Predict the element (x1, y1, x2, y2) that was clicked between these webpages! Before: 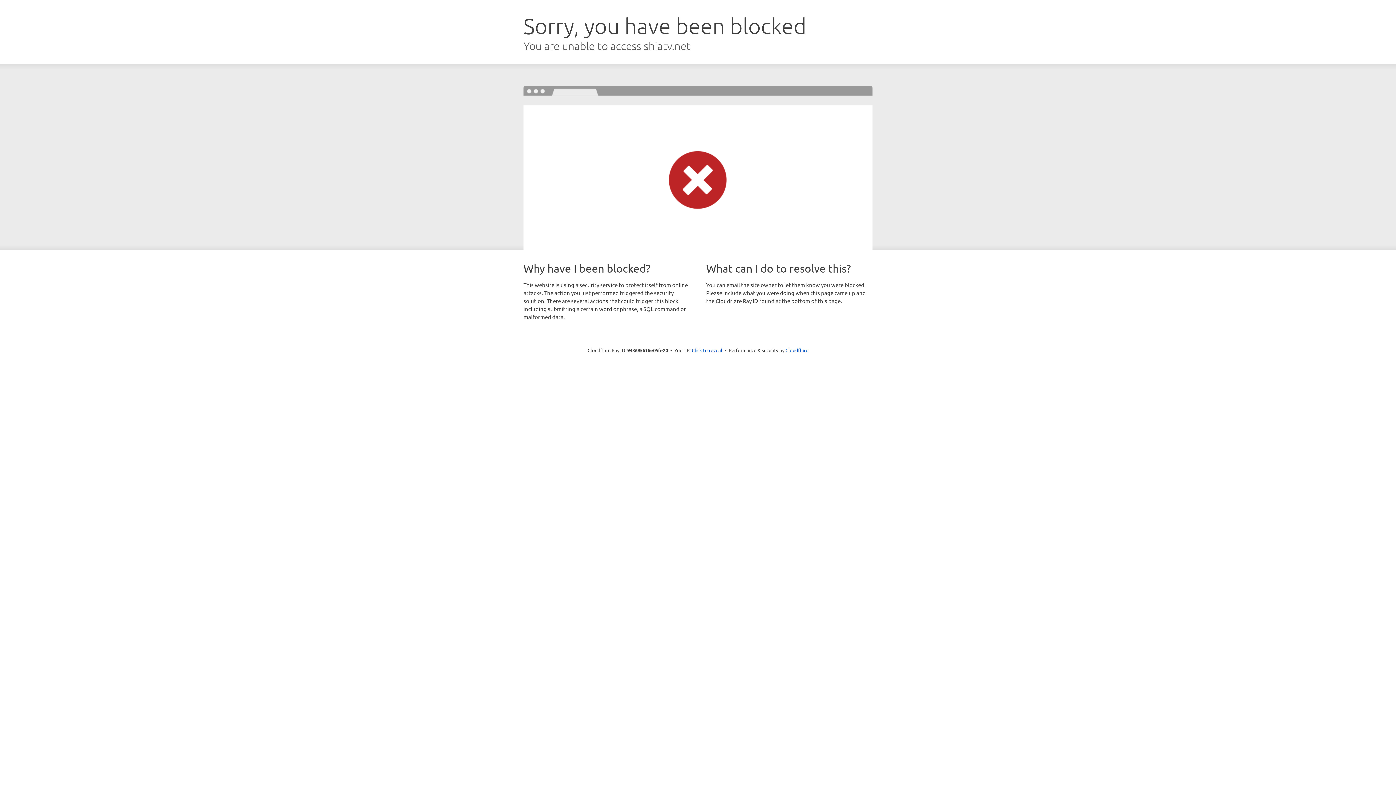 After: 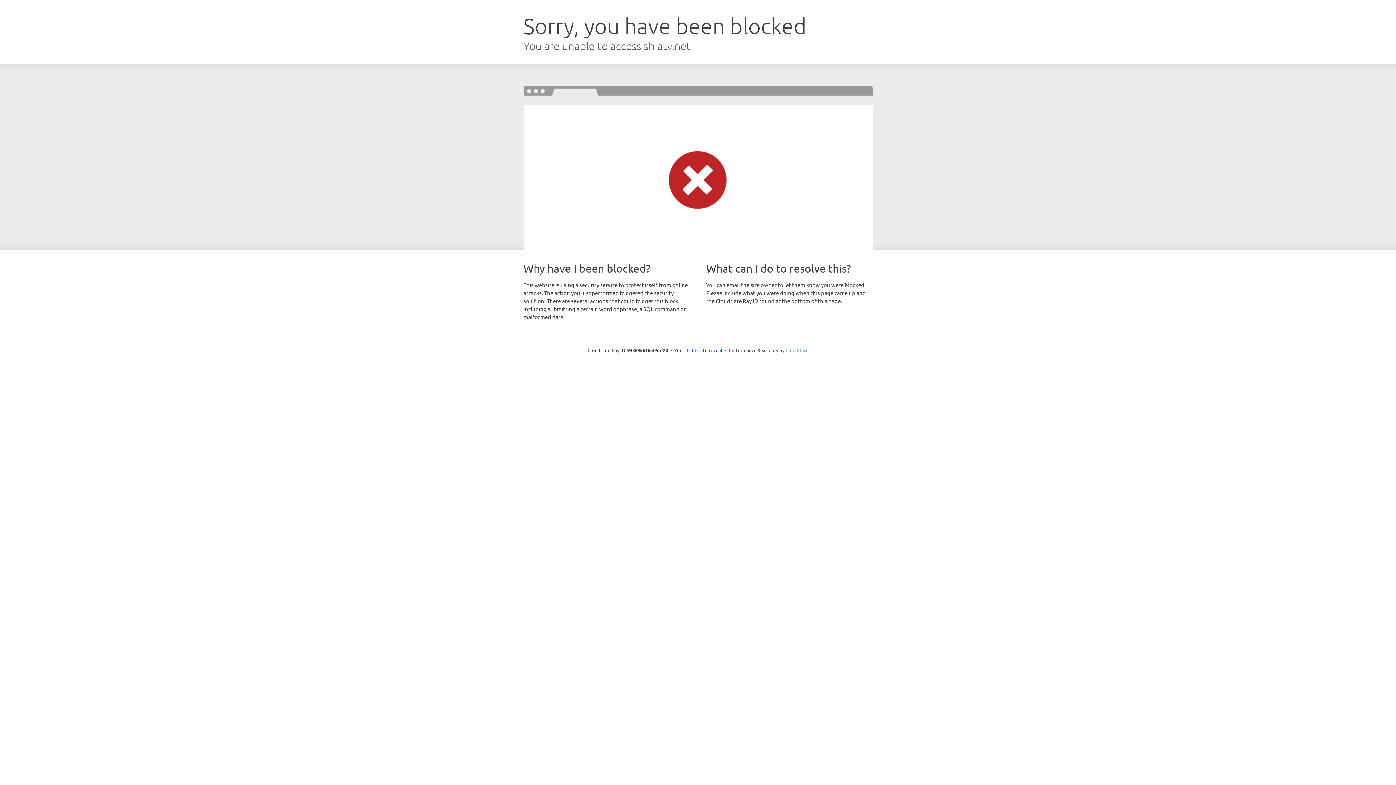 Action: bbox: (785, 347, 808, 353) label: Cloudflare